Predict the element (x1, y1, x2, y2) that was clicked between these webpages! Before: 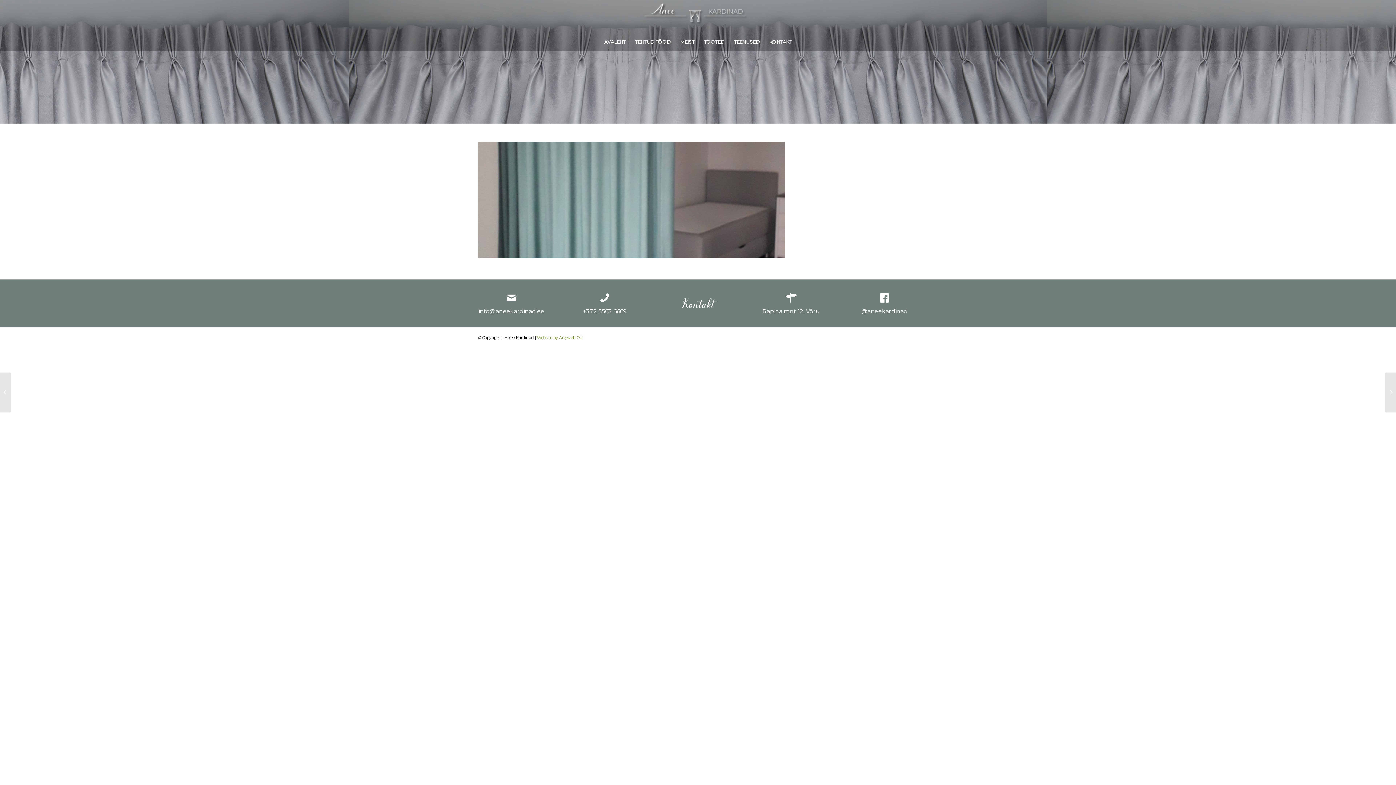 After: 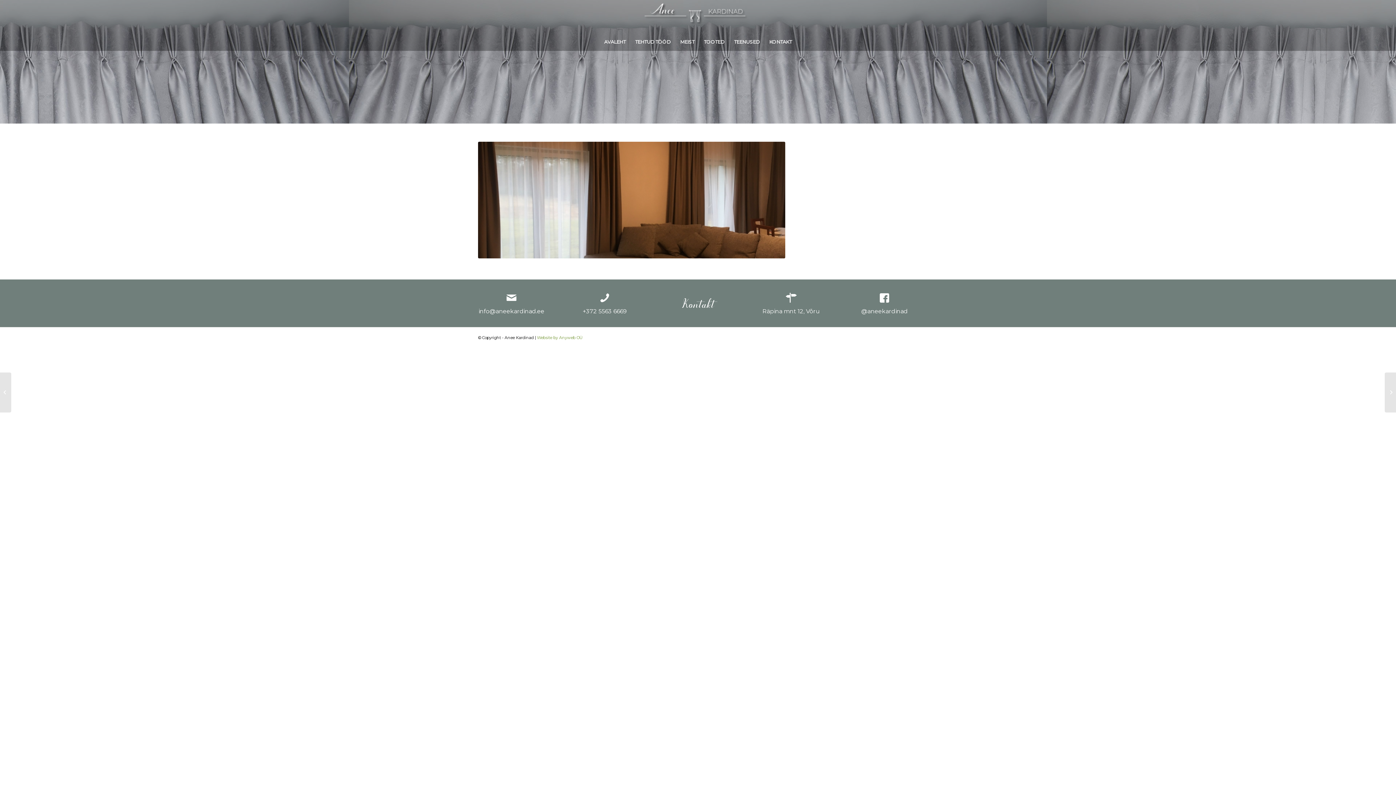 Action: label: 	Külgkardin/tüllkardin bbox: (1385, 372, 1396, 412)